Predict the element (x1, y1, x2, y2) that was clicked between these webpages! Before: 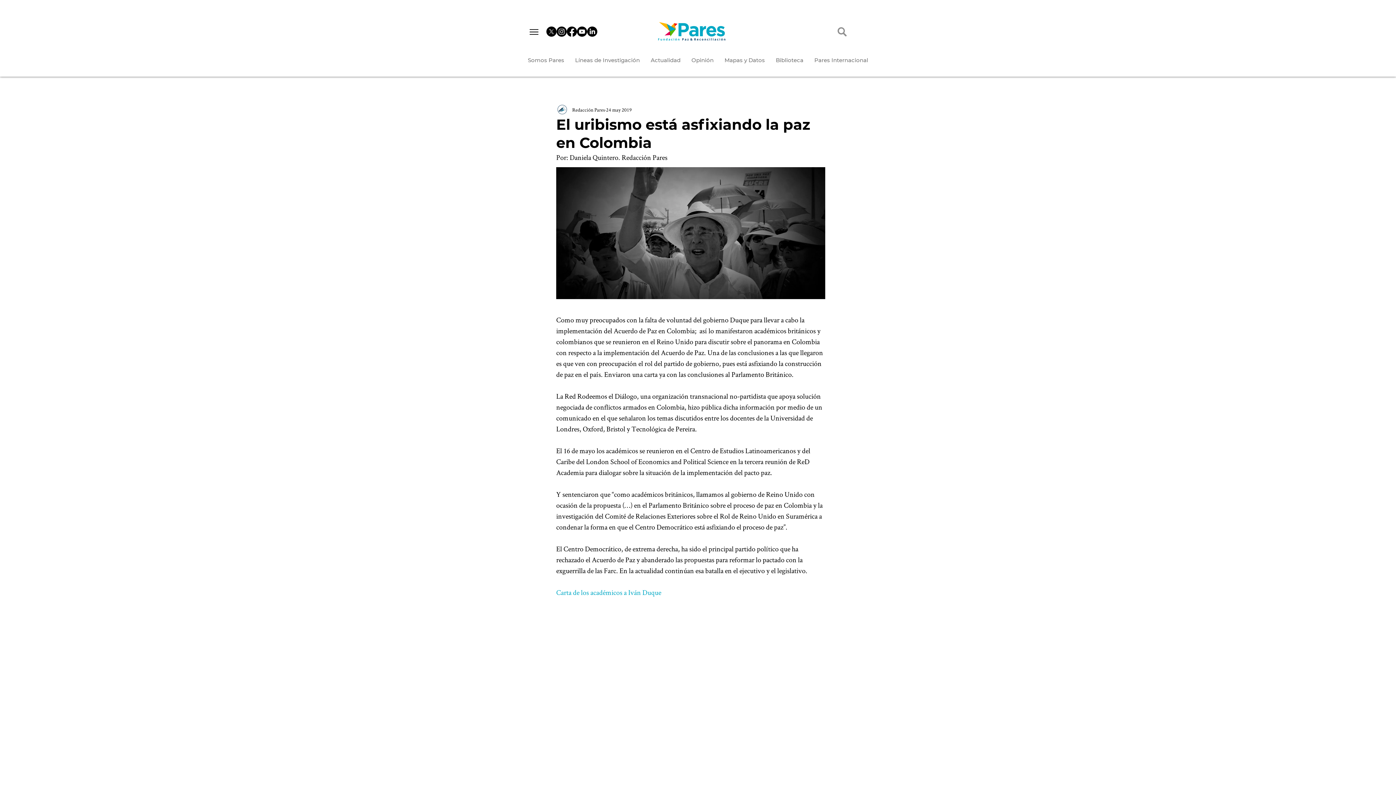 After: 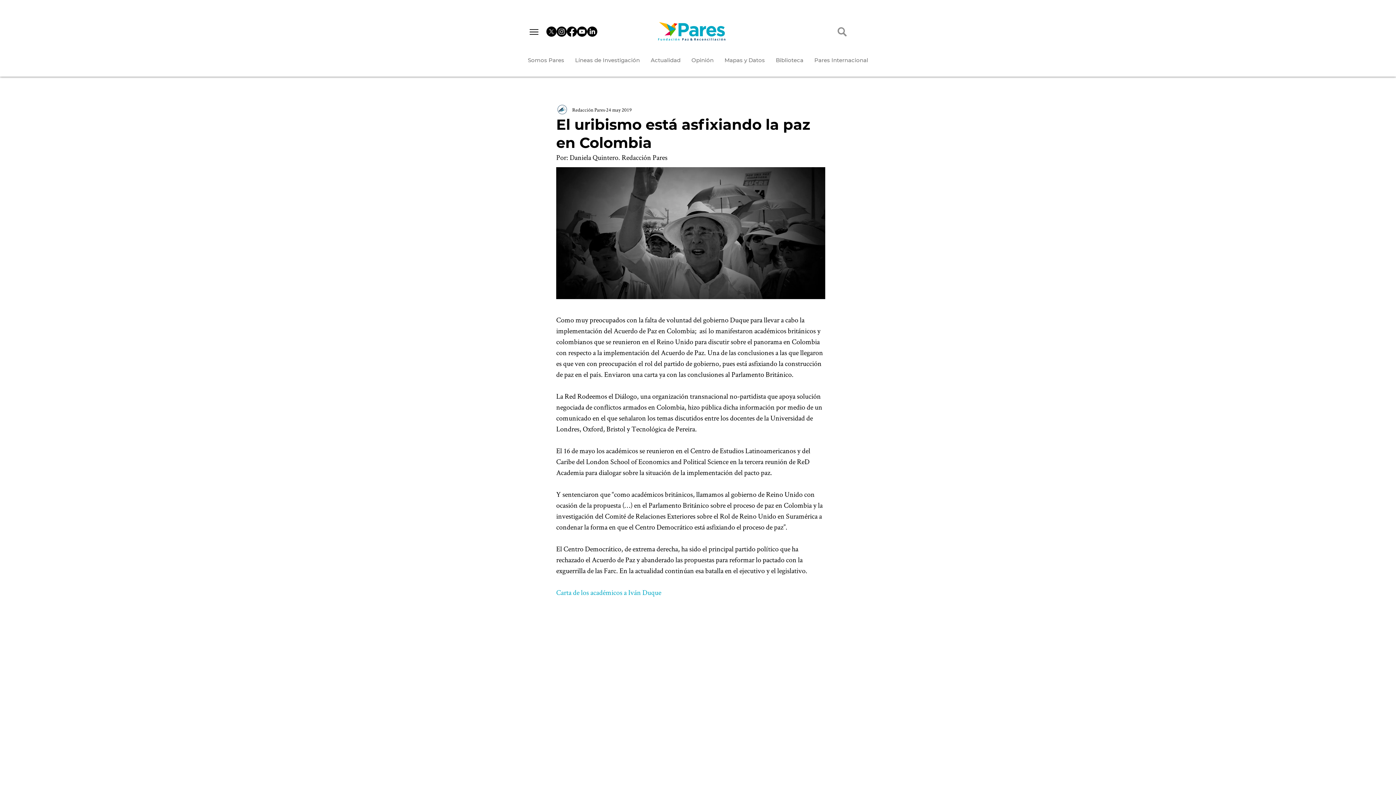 Action: bbox: (577, 26, 587, 36) label: Youtube